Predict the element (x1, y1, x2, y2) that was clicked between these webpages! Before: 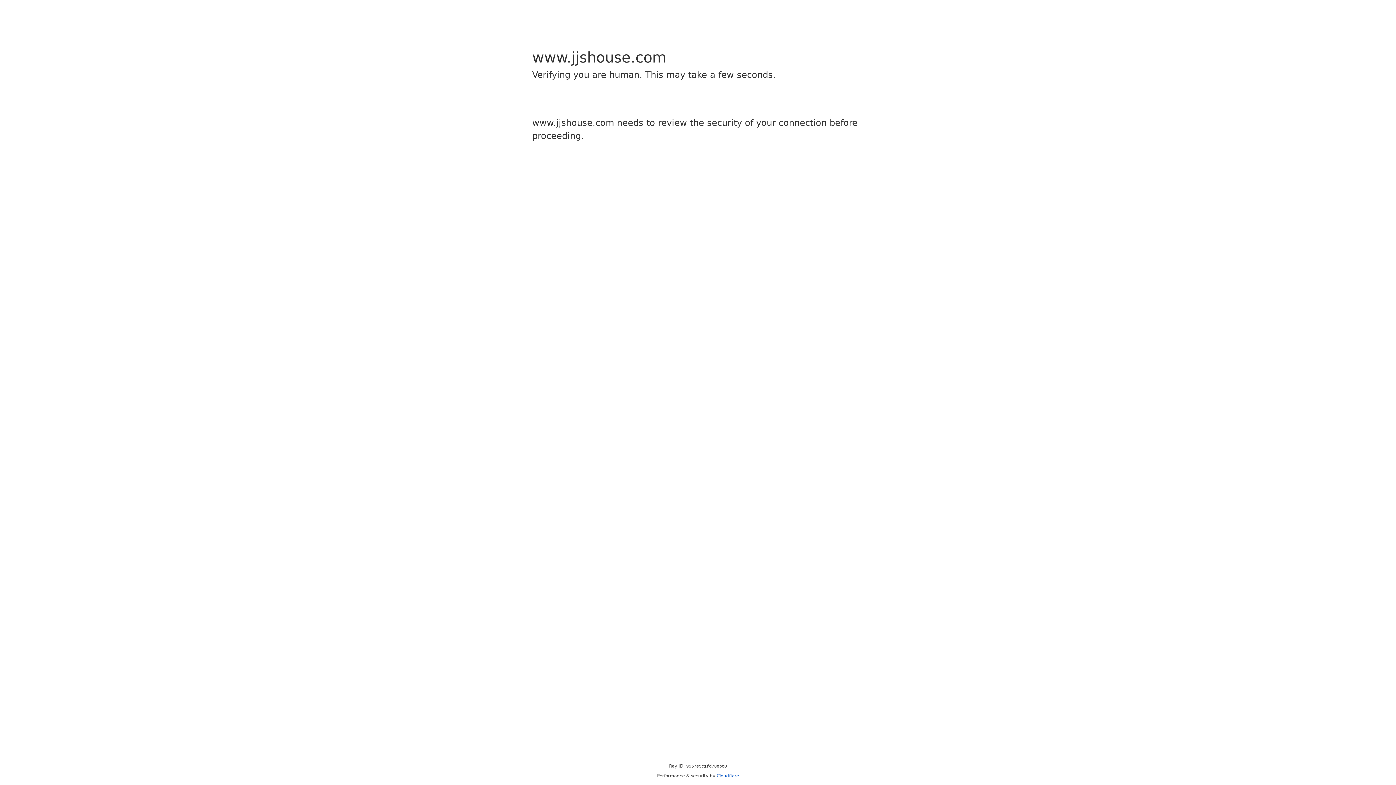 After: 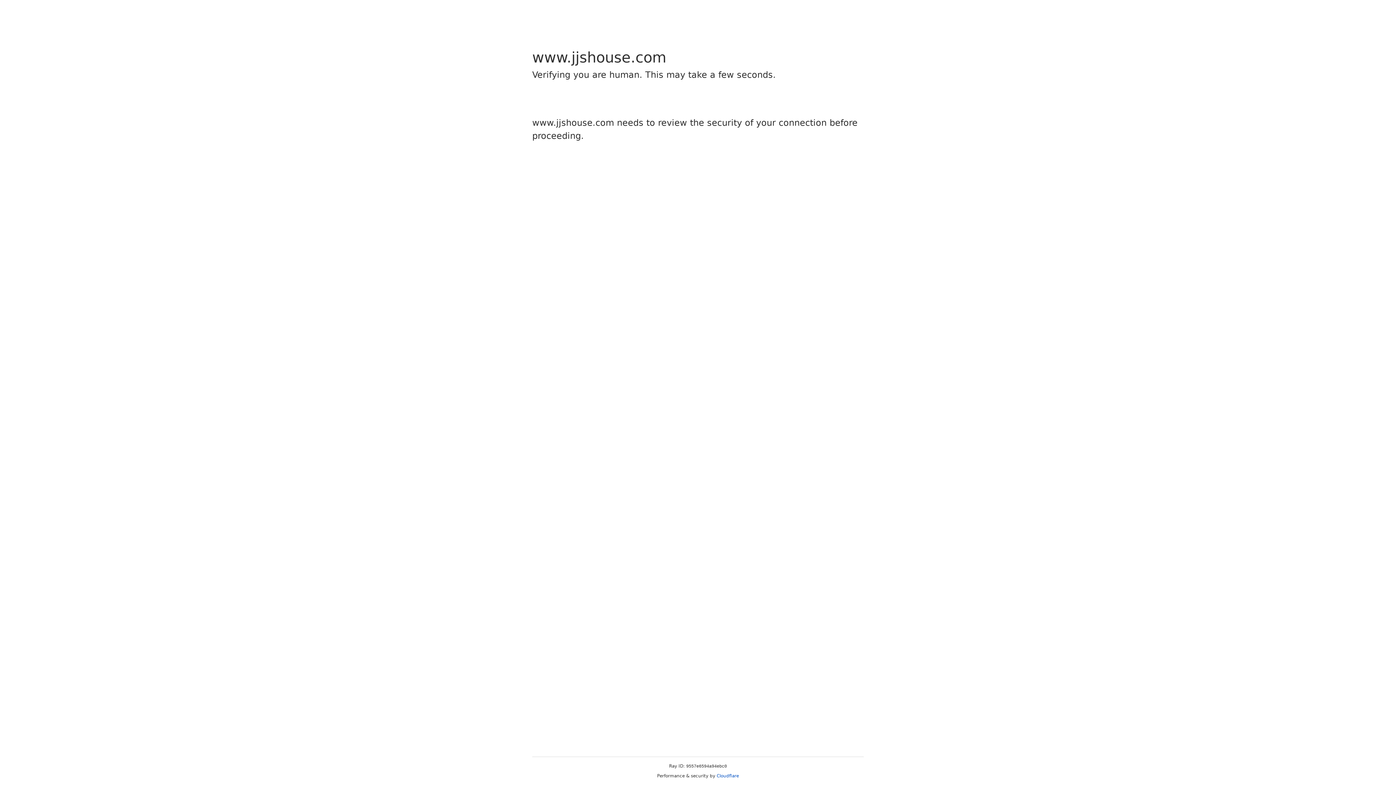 Action: label: Cloudflare bbox: (716, 773, 739, 778)